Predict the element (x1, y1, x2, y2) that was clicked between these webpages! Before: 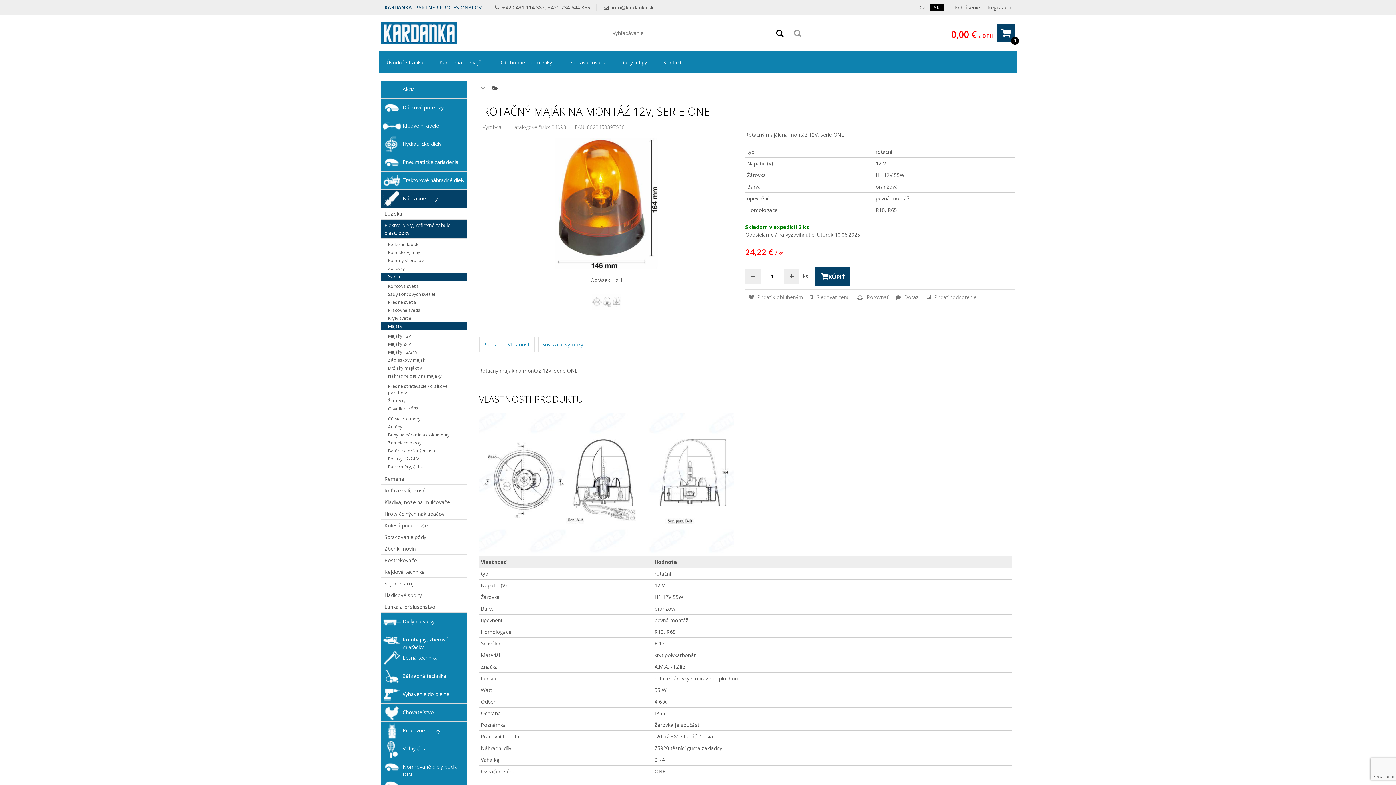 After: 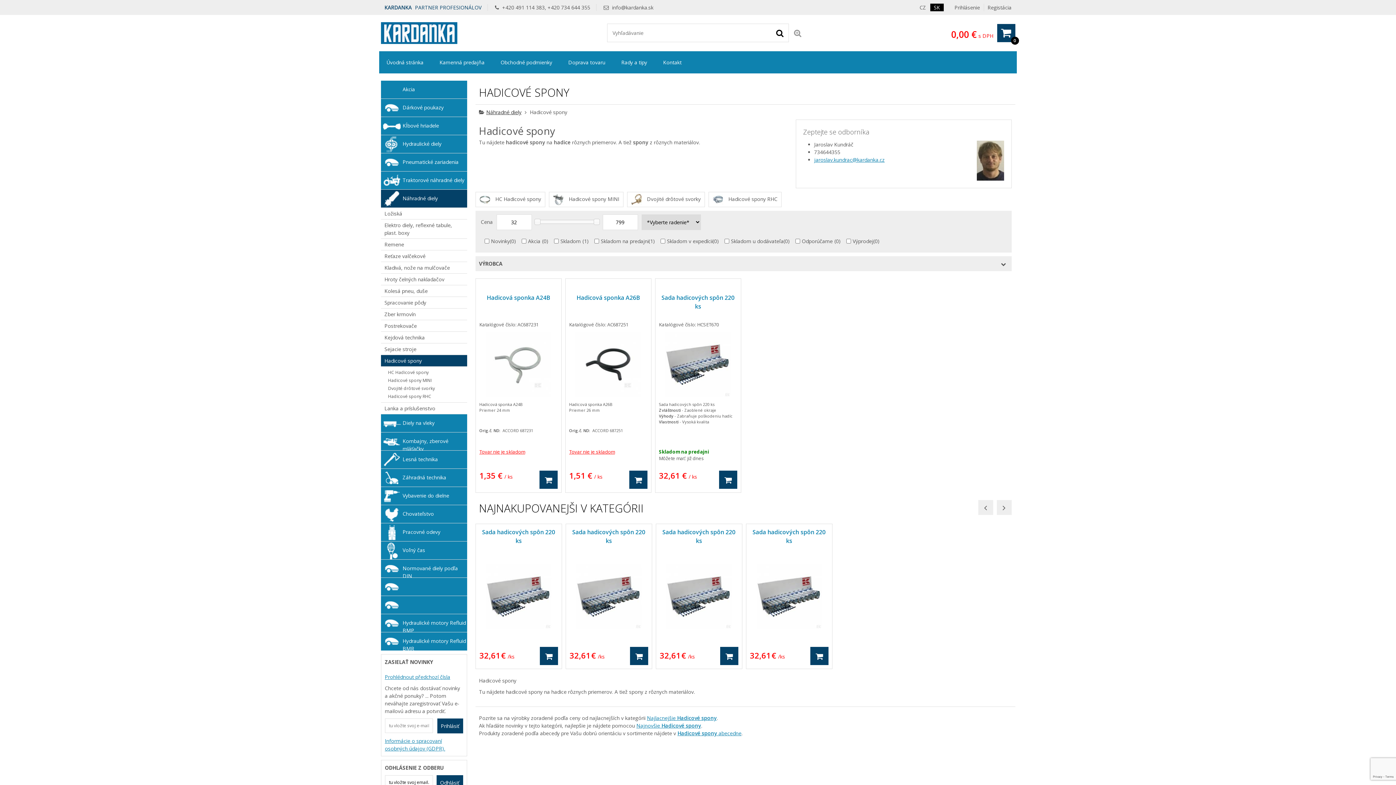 Action: label: Hadicové spony bbox: (380, 589, 467, 601)